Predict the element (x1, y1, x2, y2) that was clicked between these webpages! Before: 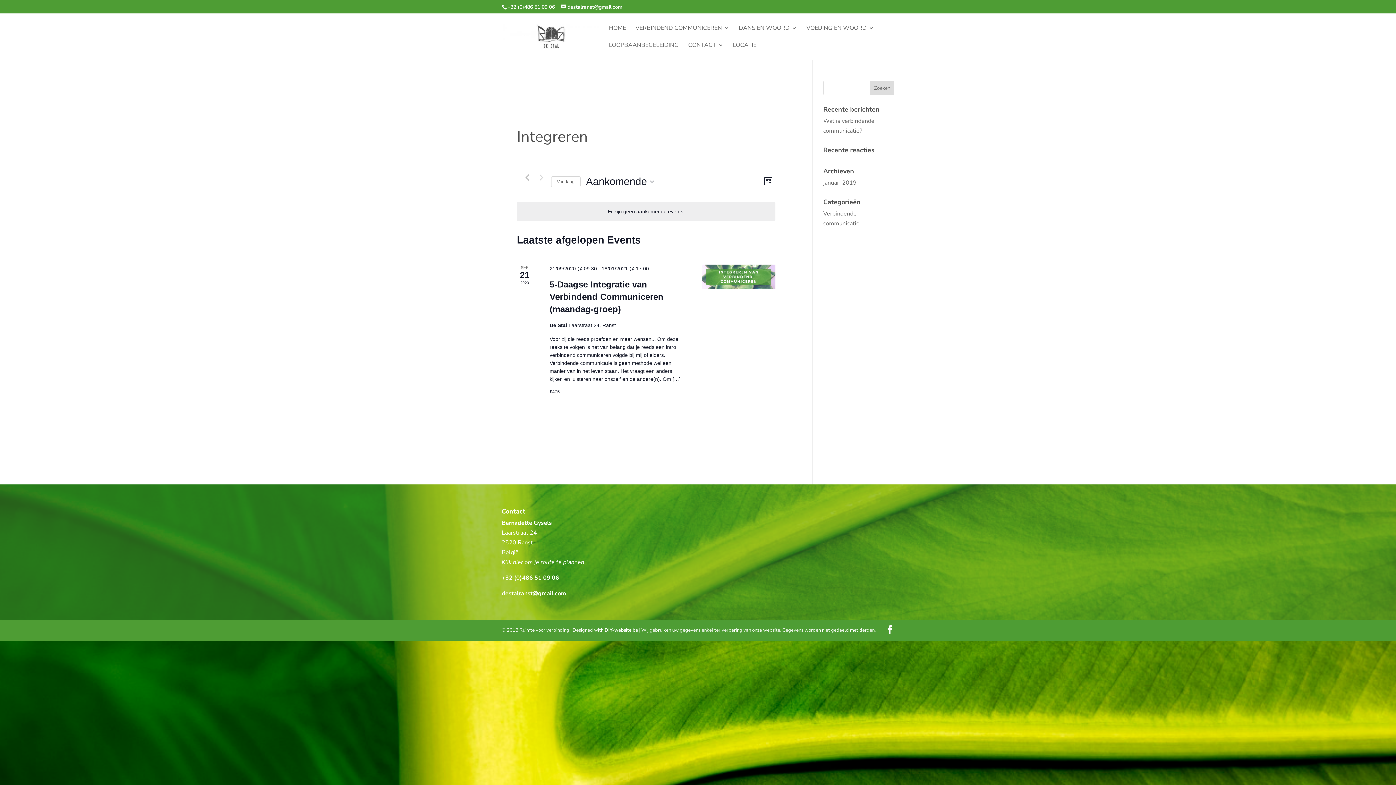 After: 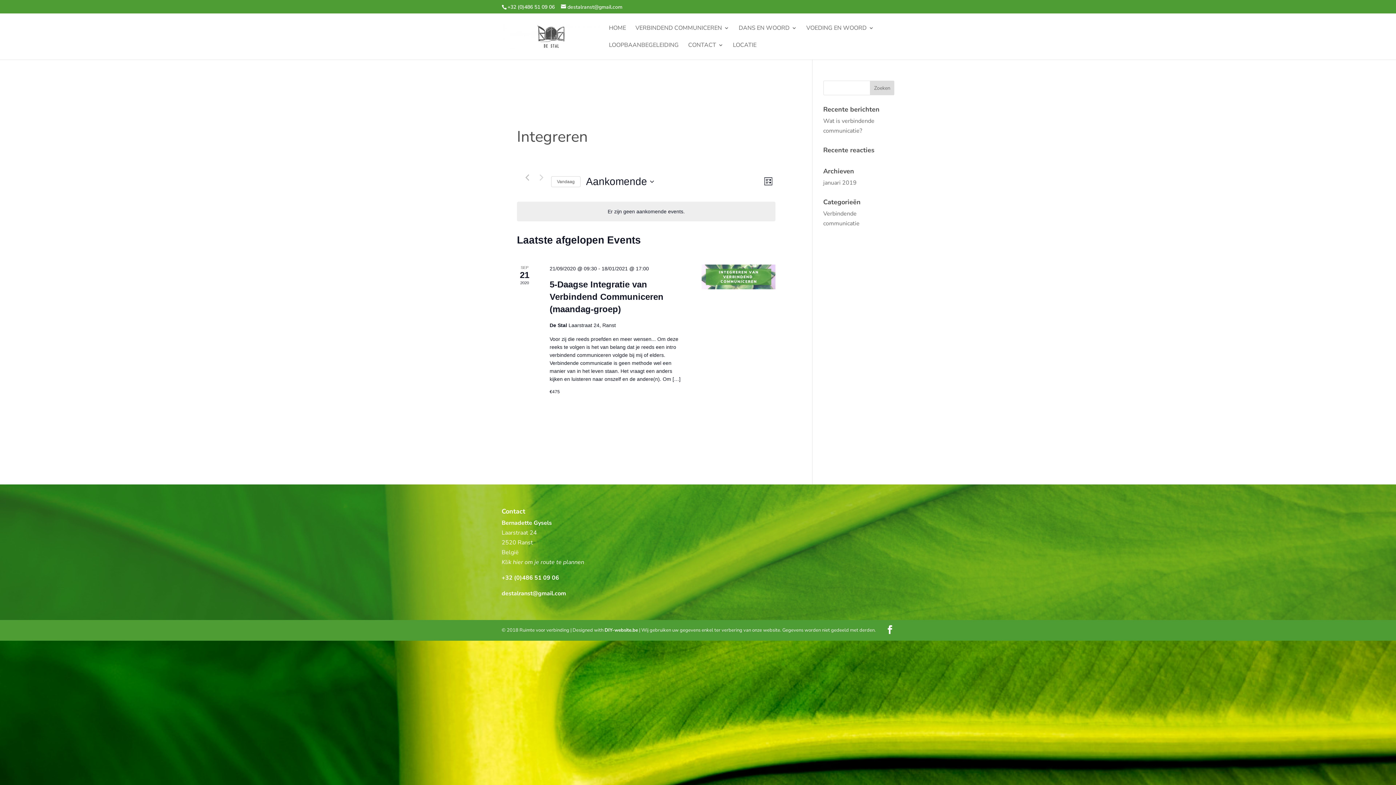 Action: label: +32 (0)486 51 09 06 bbox: (501, 574, 559, 582)